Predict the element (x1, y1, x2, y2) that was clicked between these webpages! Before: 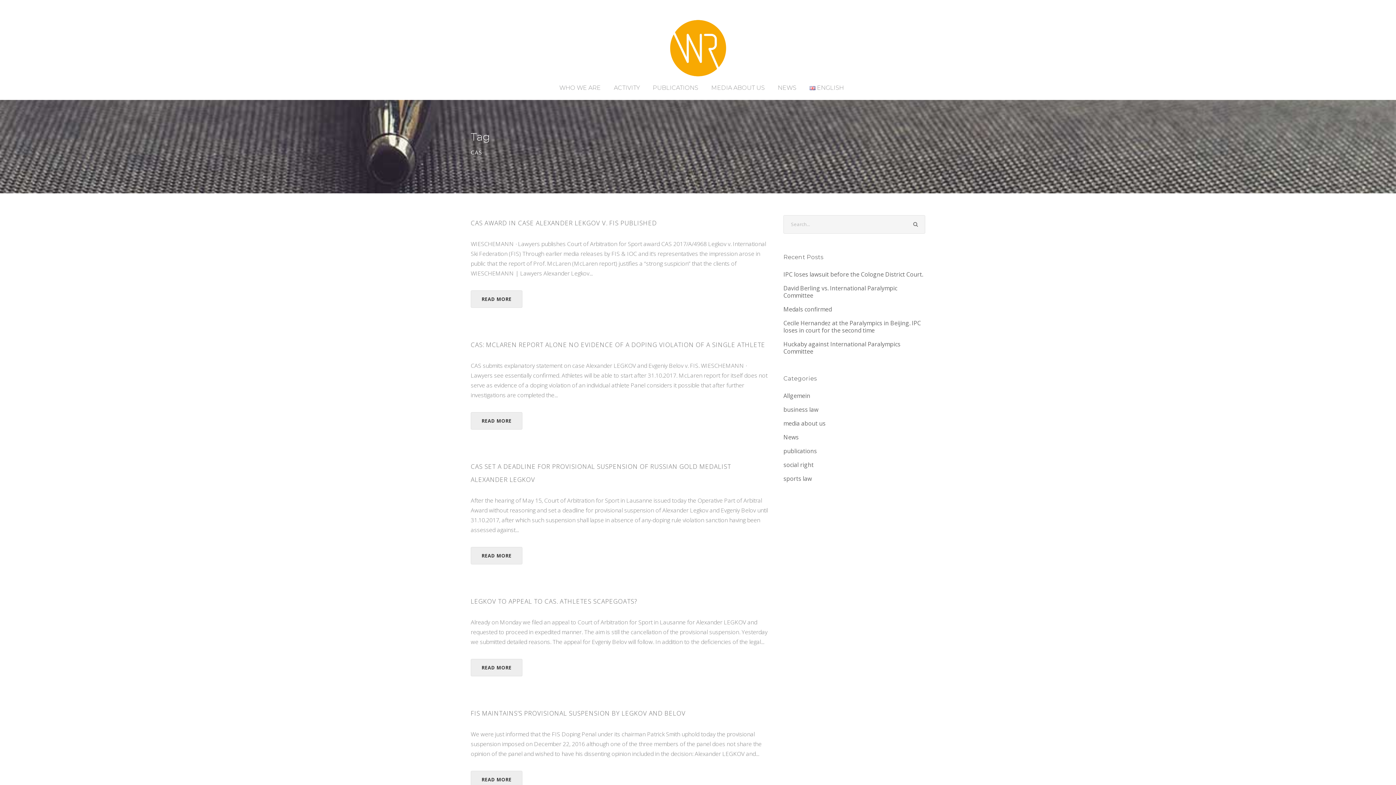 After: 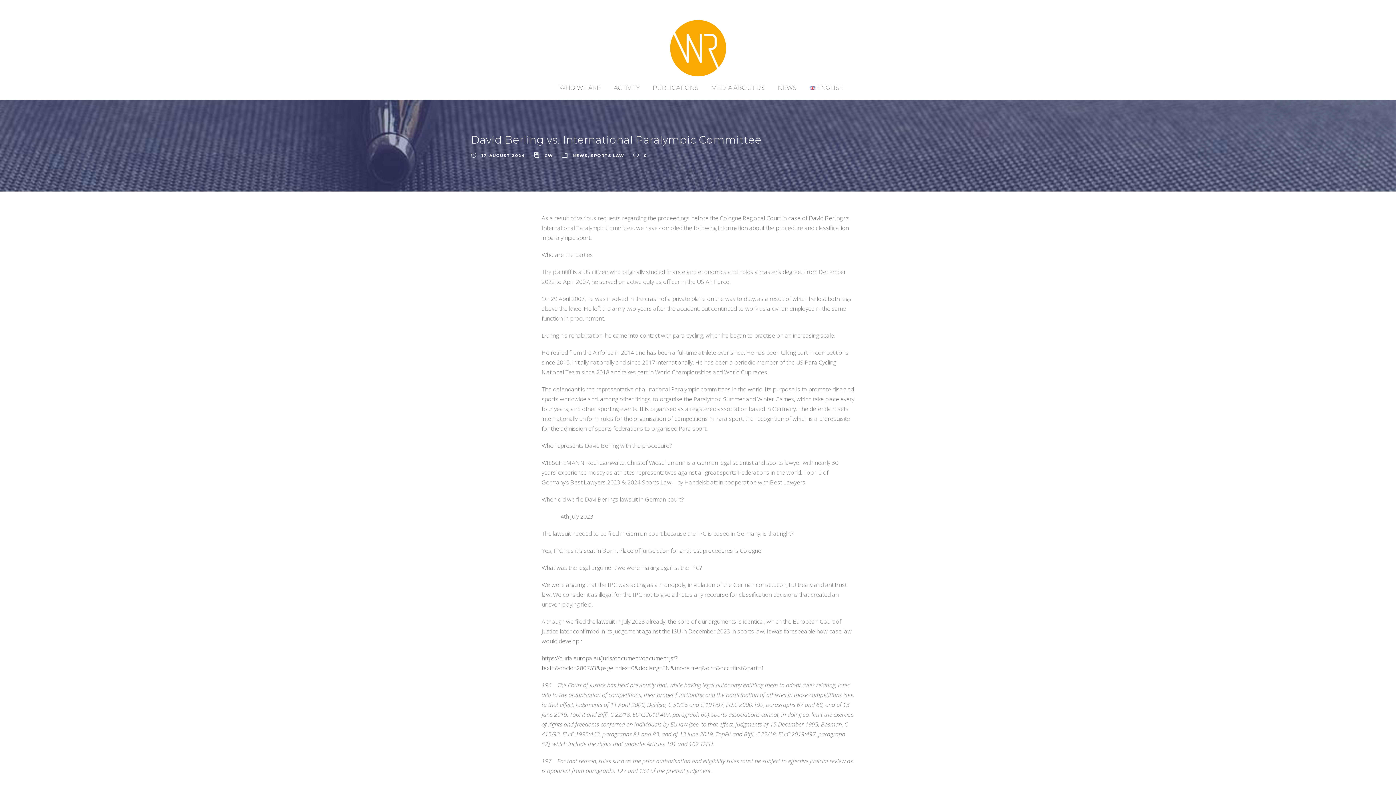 Action: label: David Berling vs. International Paralympic Committee bbox: (783, 284, 897, 299)